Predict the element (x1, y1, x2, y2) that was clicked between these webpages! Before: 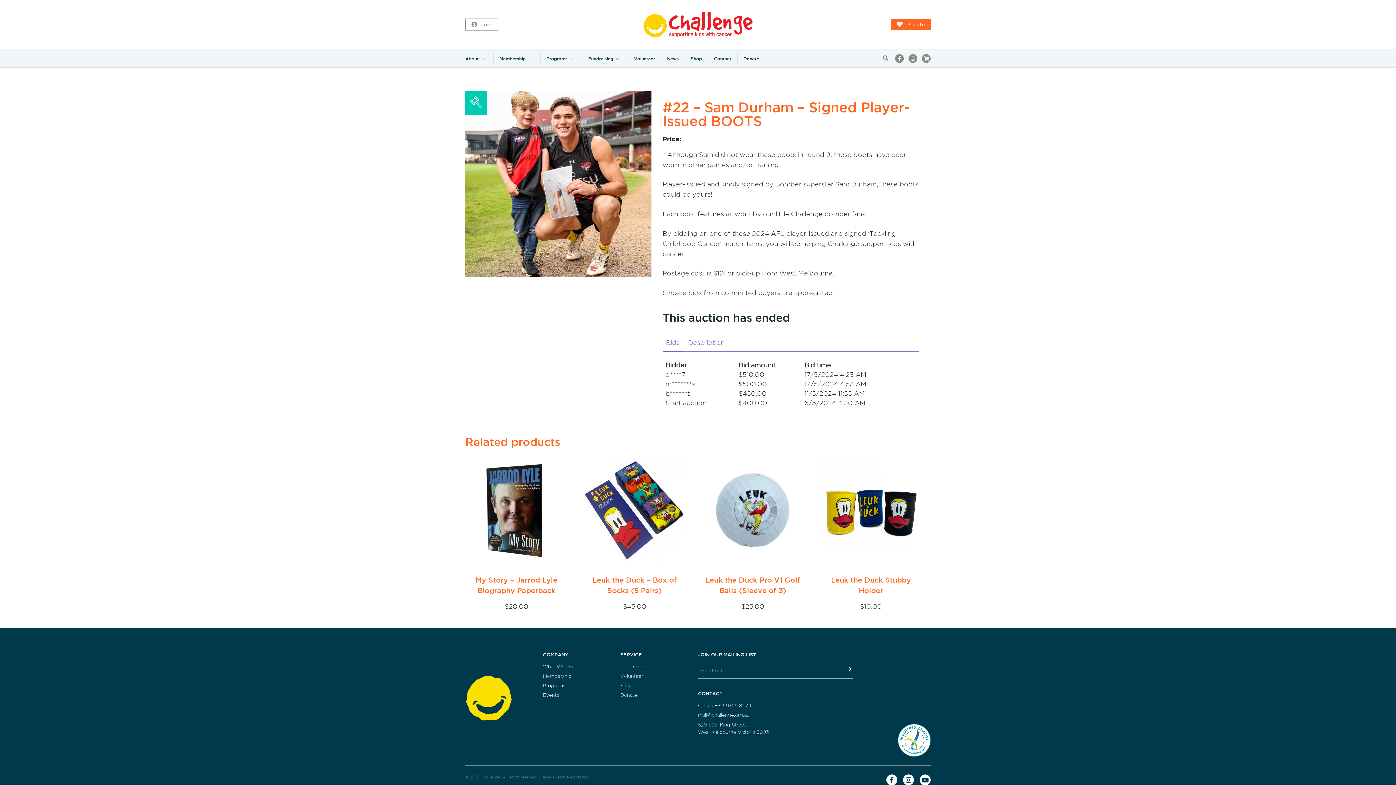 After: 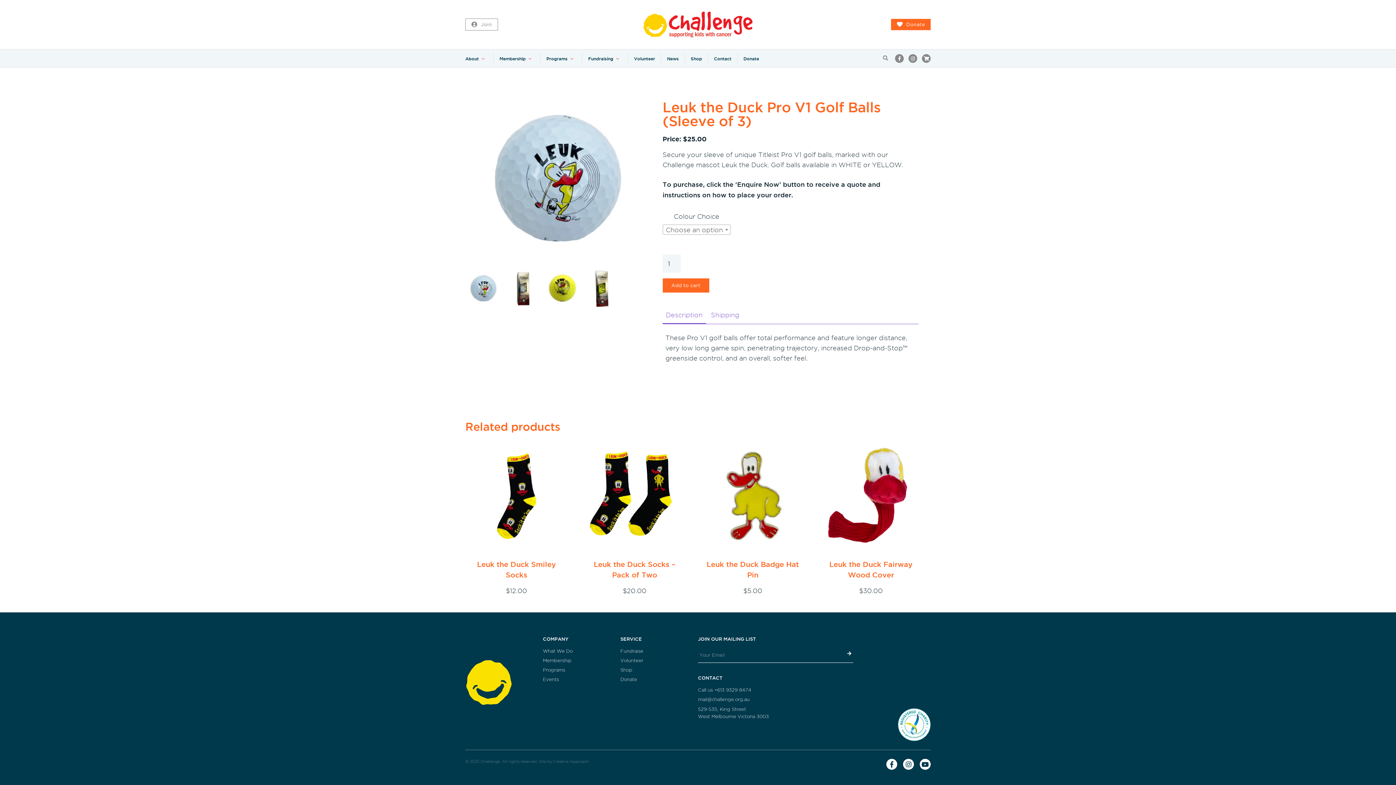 Action: label: Leuk the Duck Pro V1 Golf Balls (Sleeve of 3)
$25.00 bbox: (701, 459, 804, 617)